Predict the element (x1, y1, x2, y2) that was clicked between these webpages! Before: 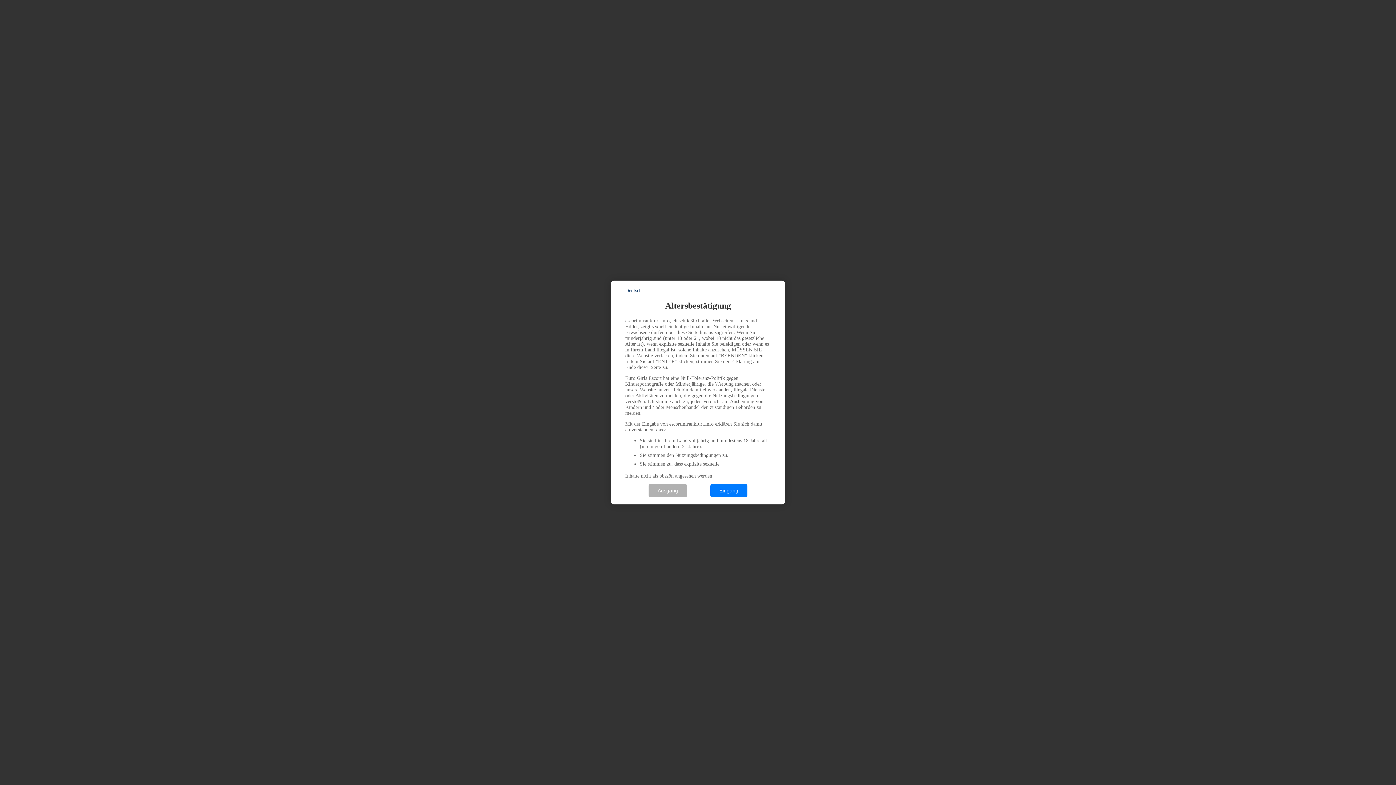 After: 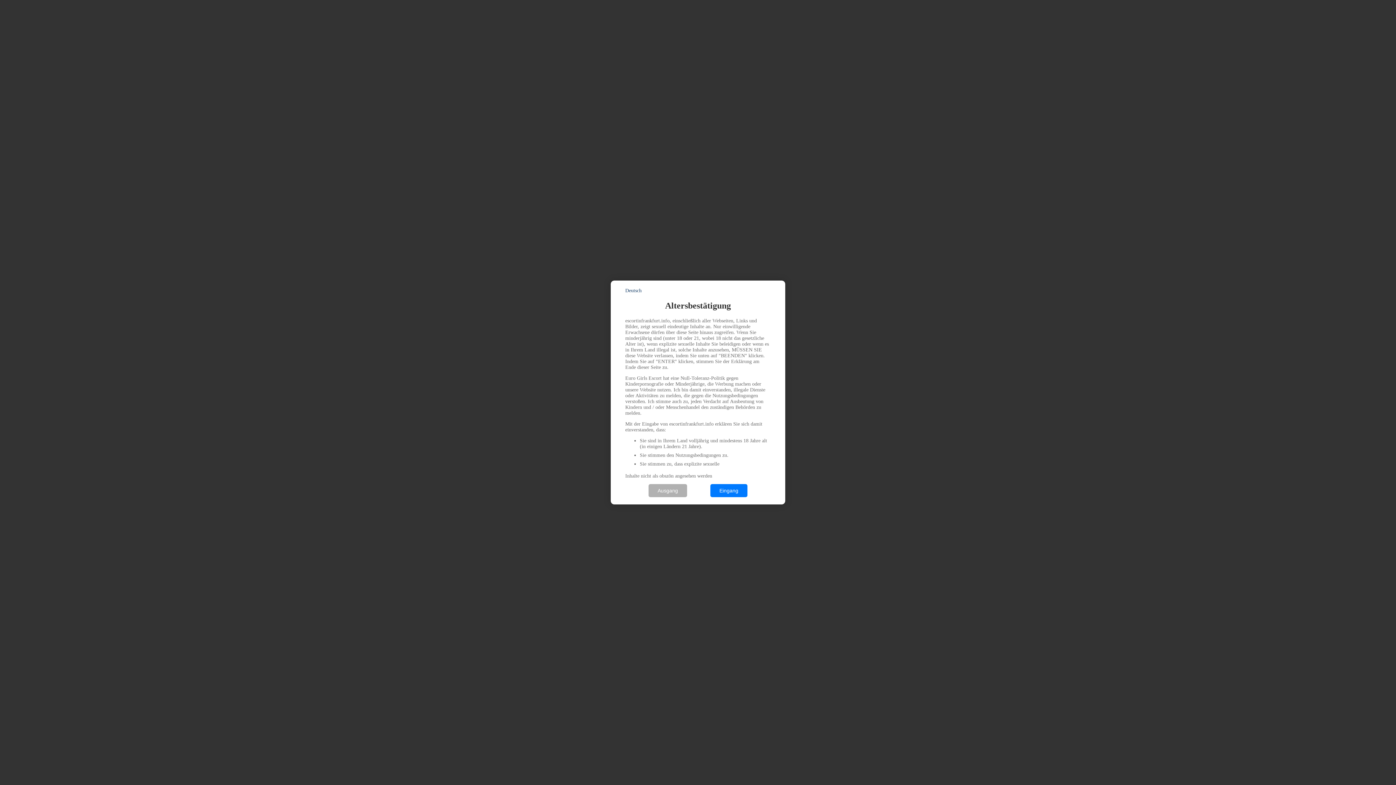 Action: label: Deutsch bbox: (625, 288, 641, 293)